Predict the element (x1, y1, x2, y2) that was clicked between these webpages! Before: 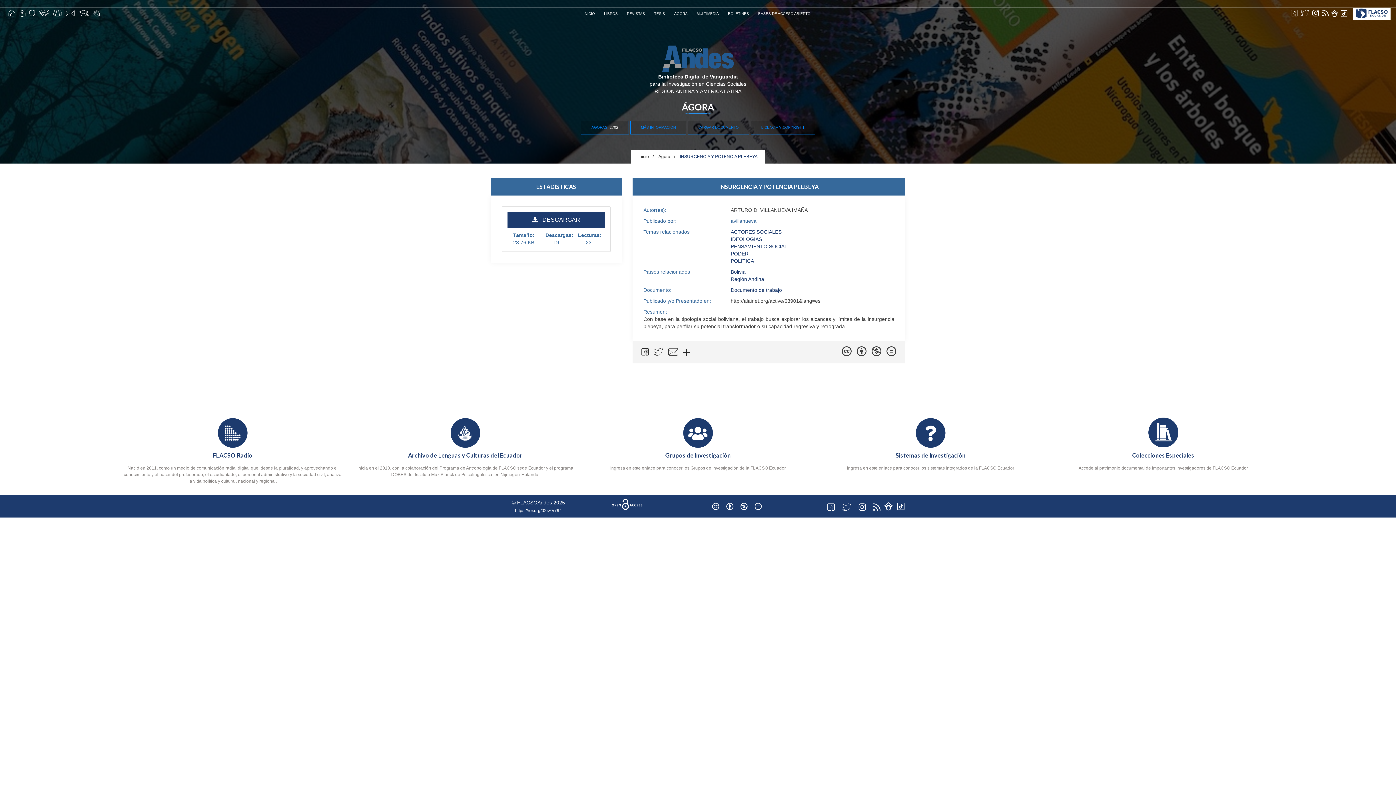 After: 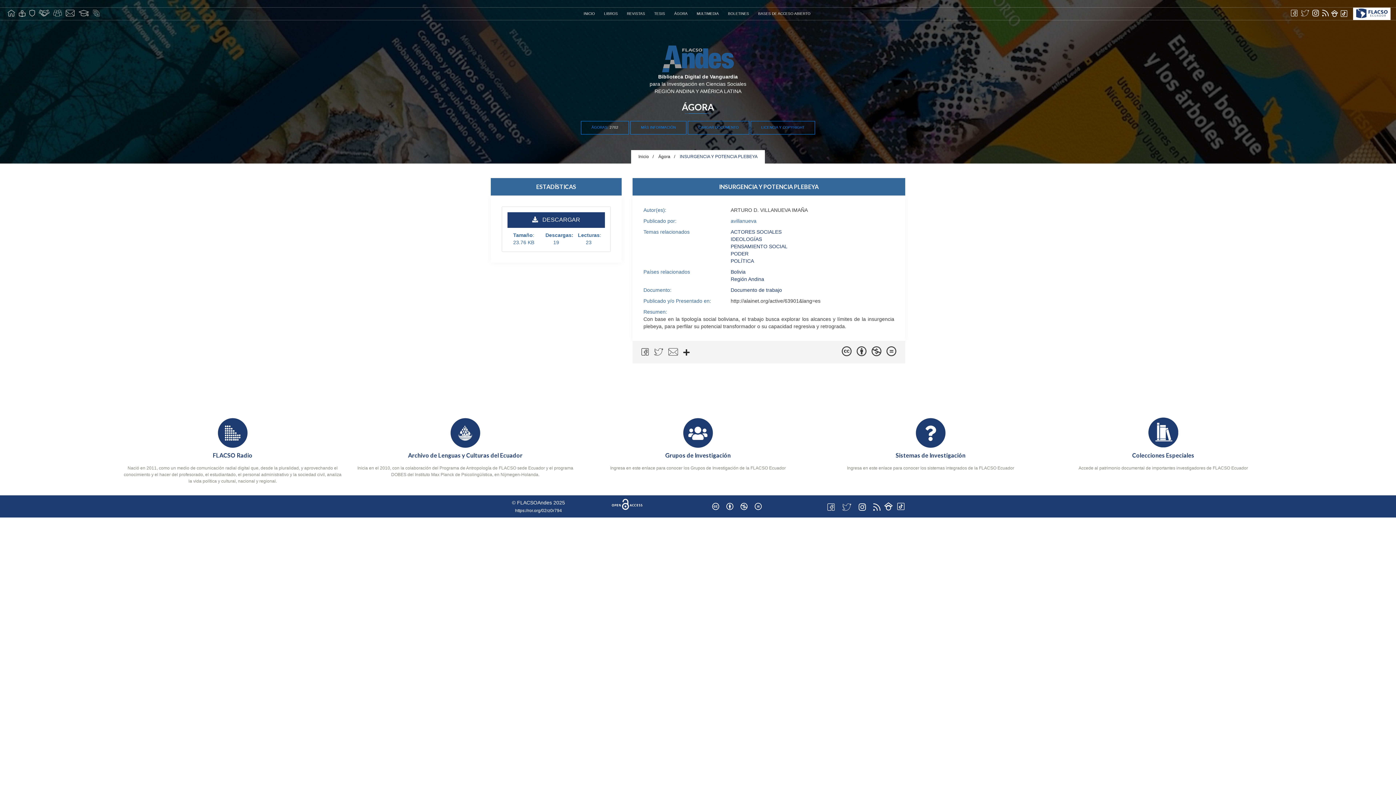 Action: bbox: (612, 499, 642, 510)